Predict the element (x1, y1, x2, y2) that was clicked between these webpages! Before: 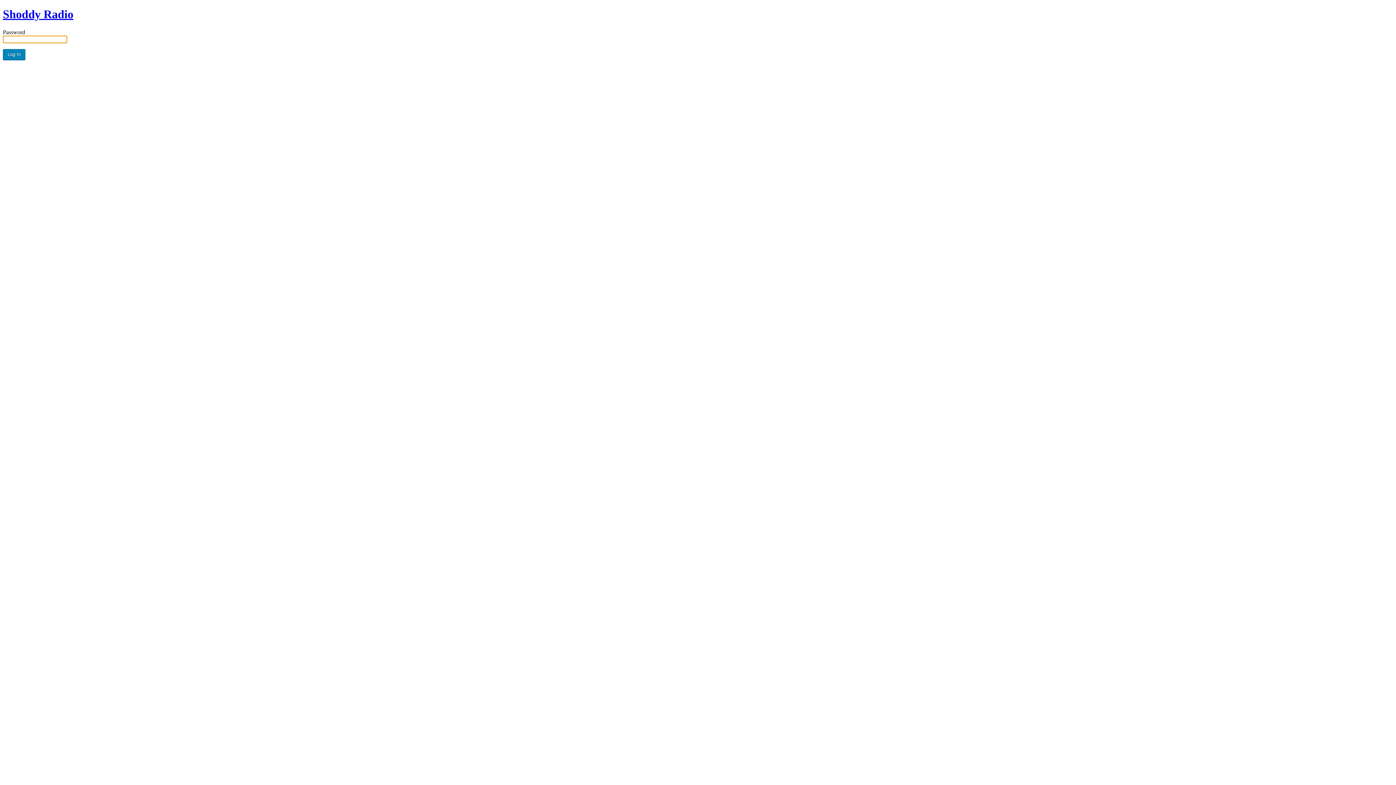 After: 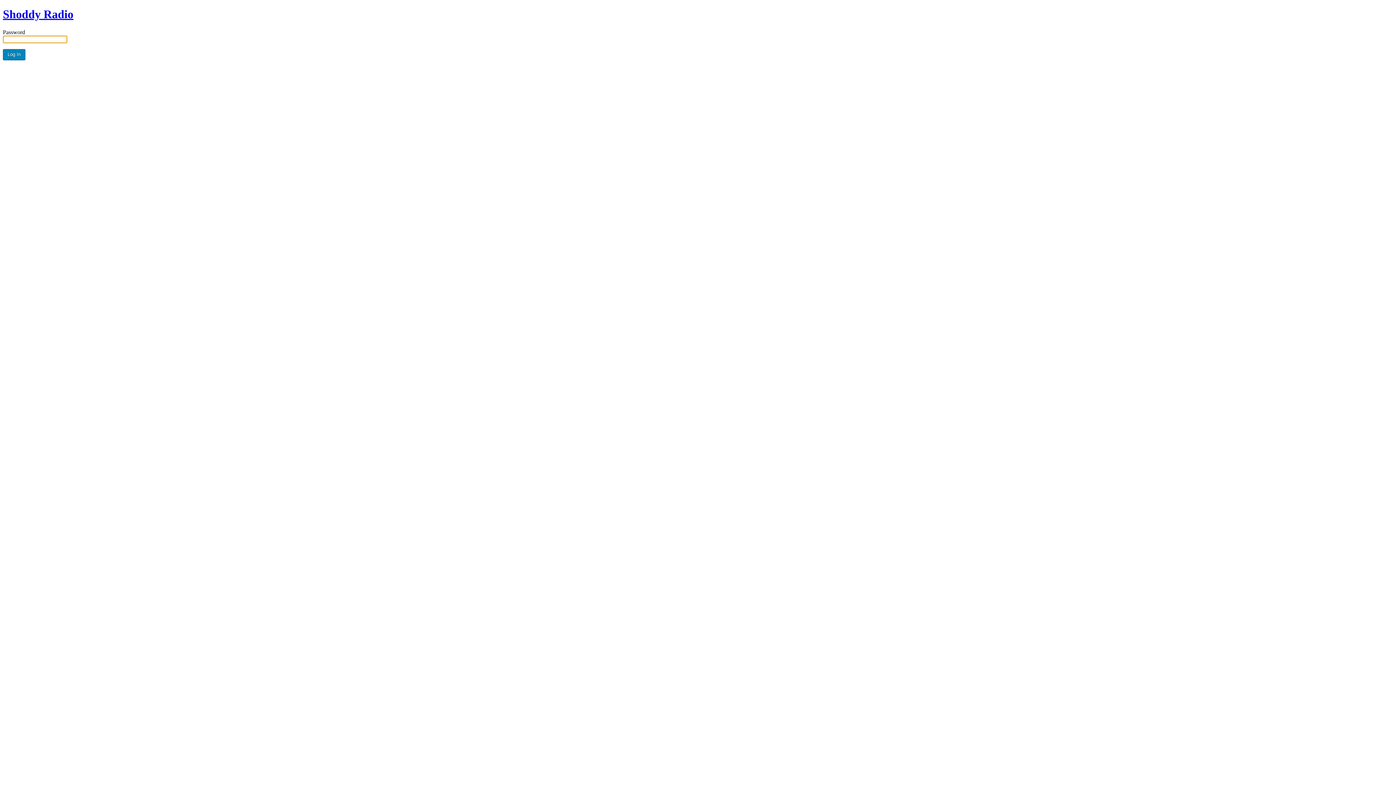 Action: bbox: (2, 7, 73, 20) label: Shoddy Radio